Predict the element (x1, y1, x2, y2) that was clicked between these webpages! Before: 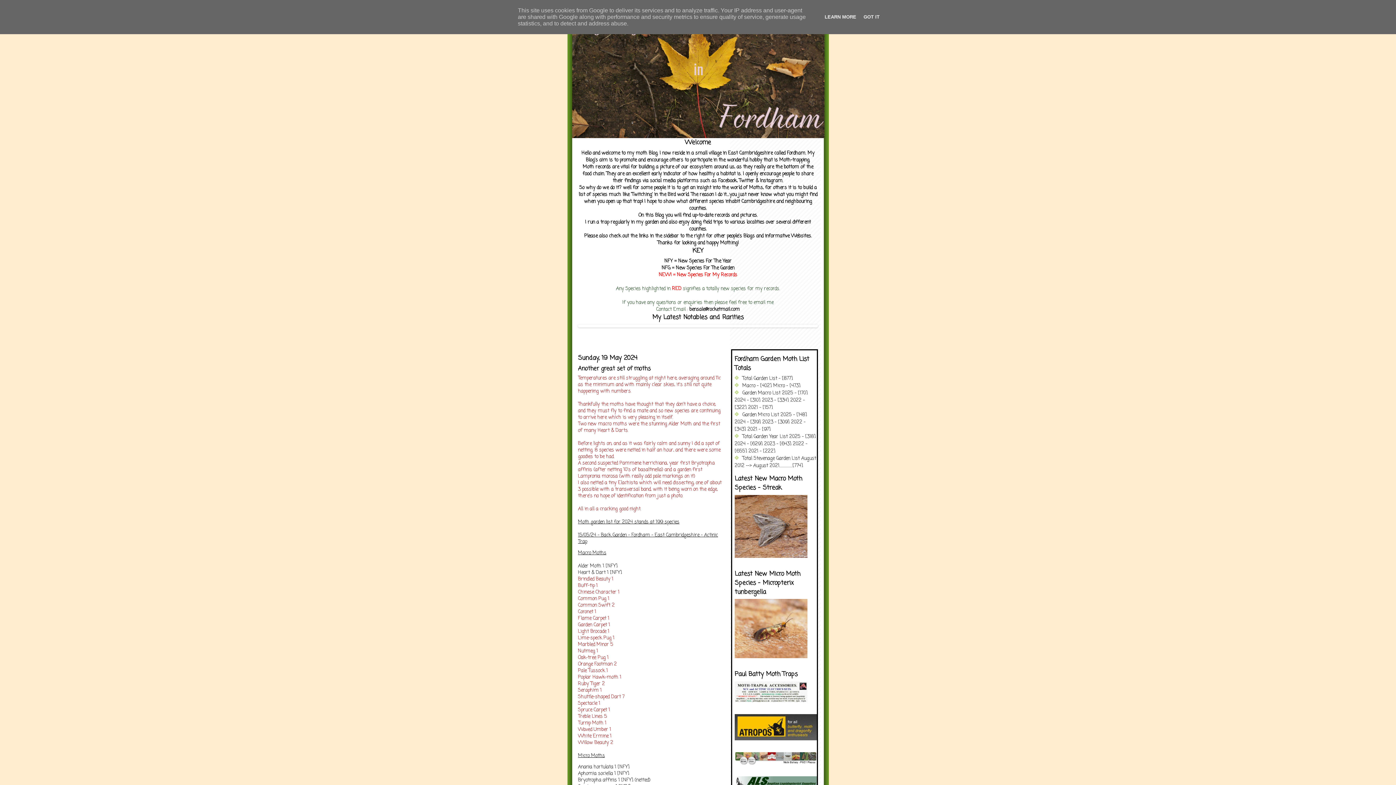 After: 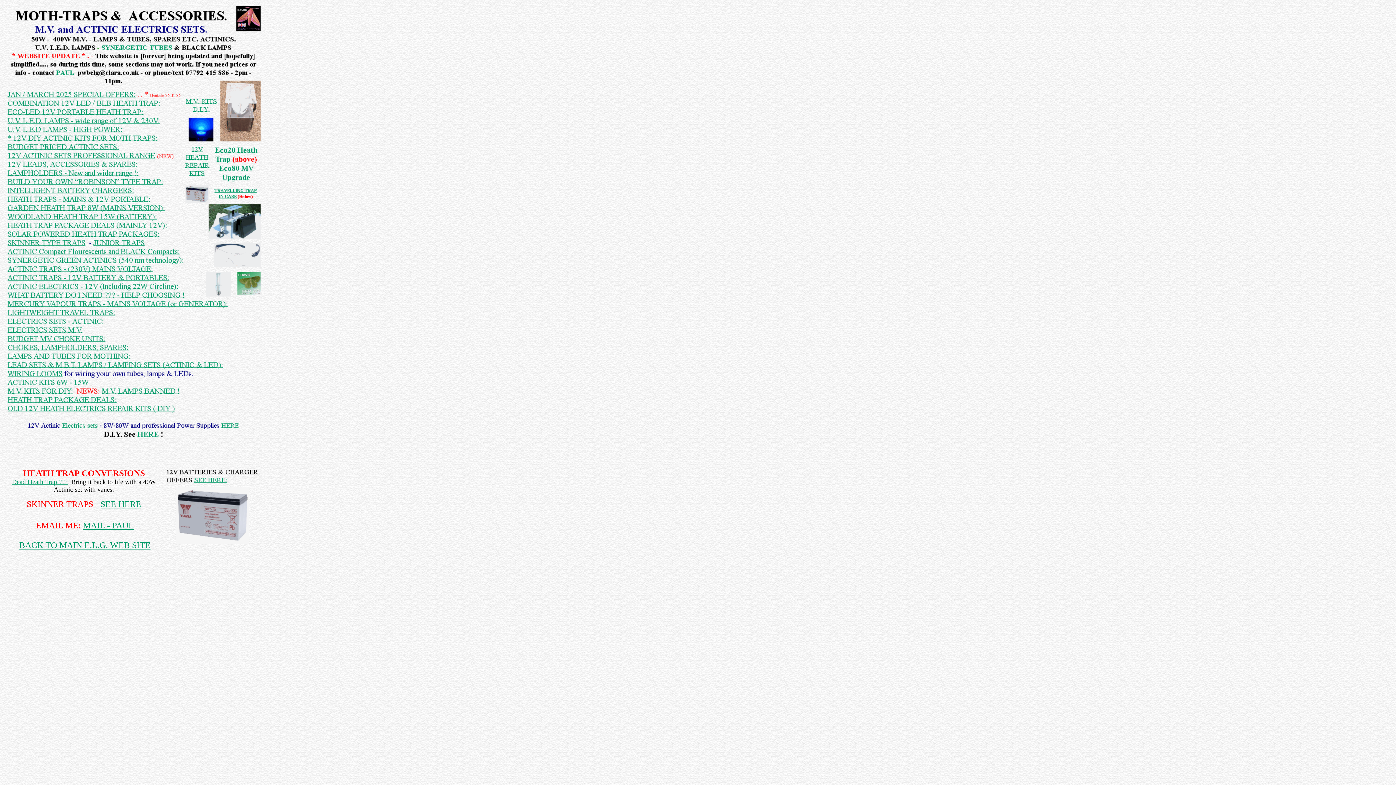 Action: bbox: (734, 681, 817, 702)